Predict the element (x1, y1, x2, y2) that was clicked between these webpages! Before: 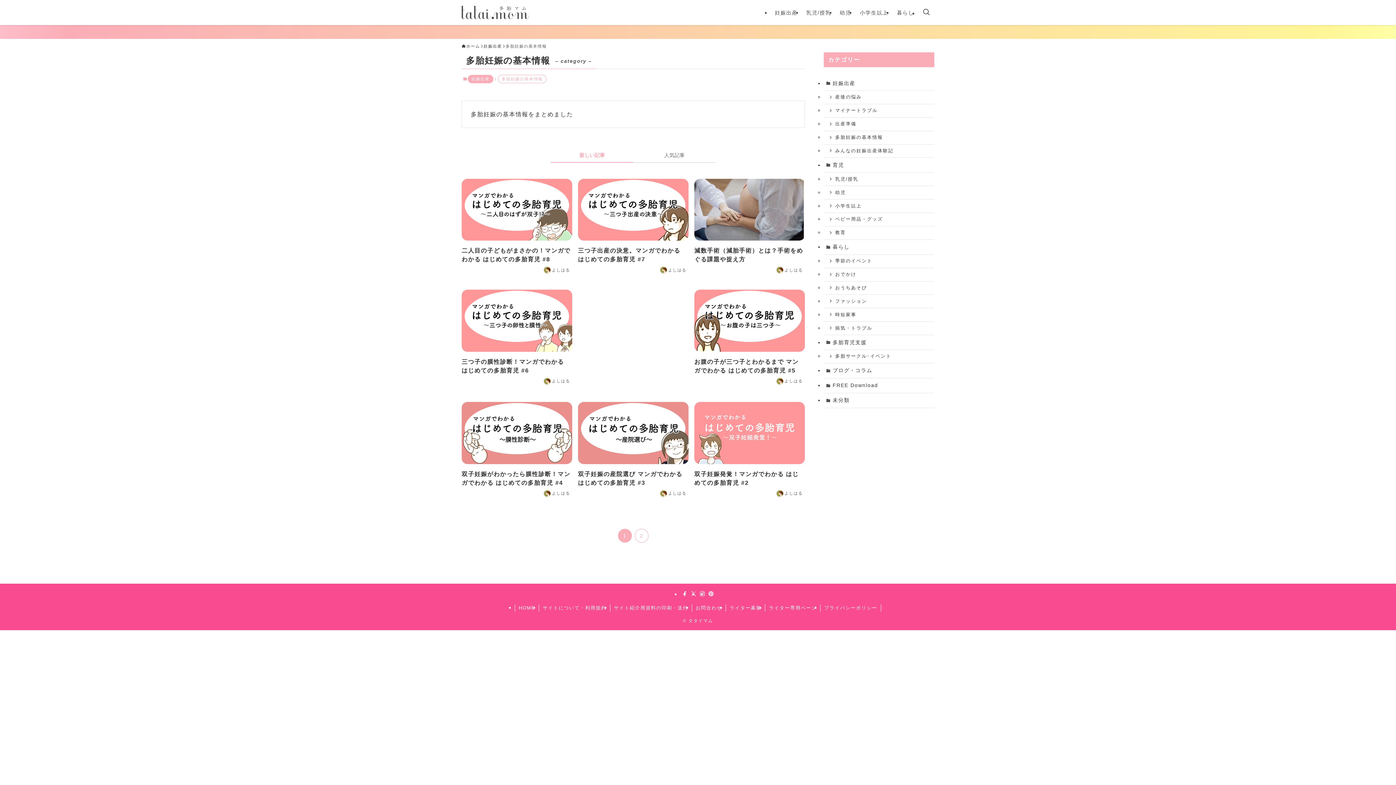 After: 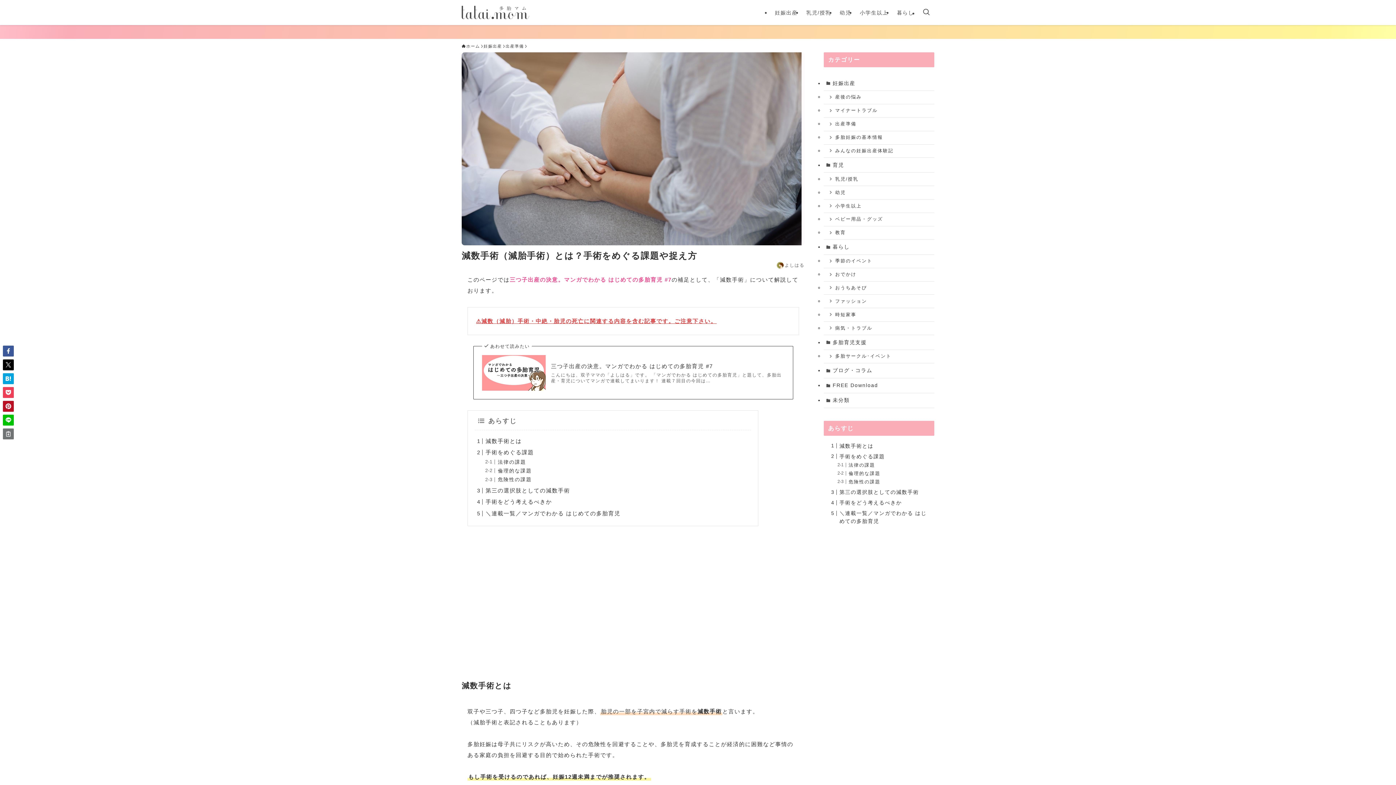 Action: label: 減数手術（減胎手術）とは？手術をめぐる課題や捉え方
よしはる bbox: (694, 178, 805, 275)